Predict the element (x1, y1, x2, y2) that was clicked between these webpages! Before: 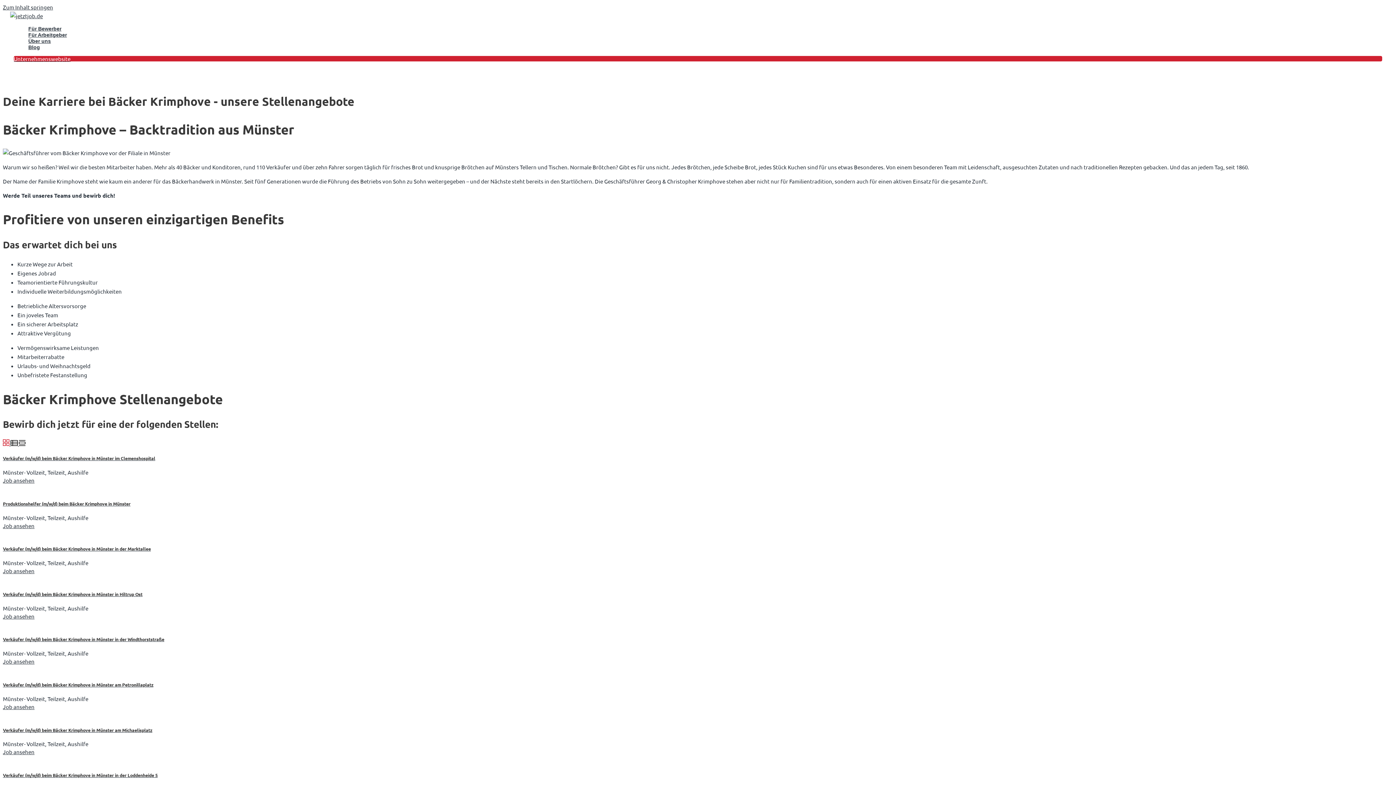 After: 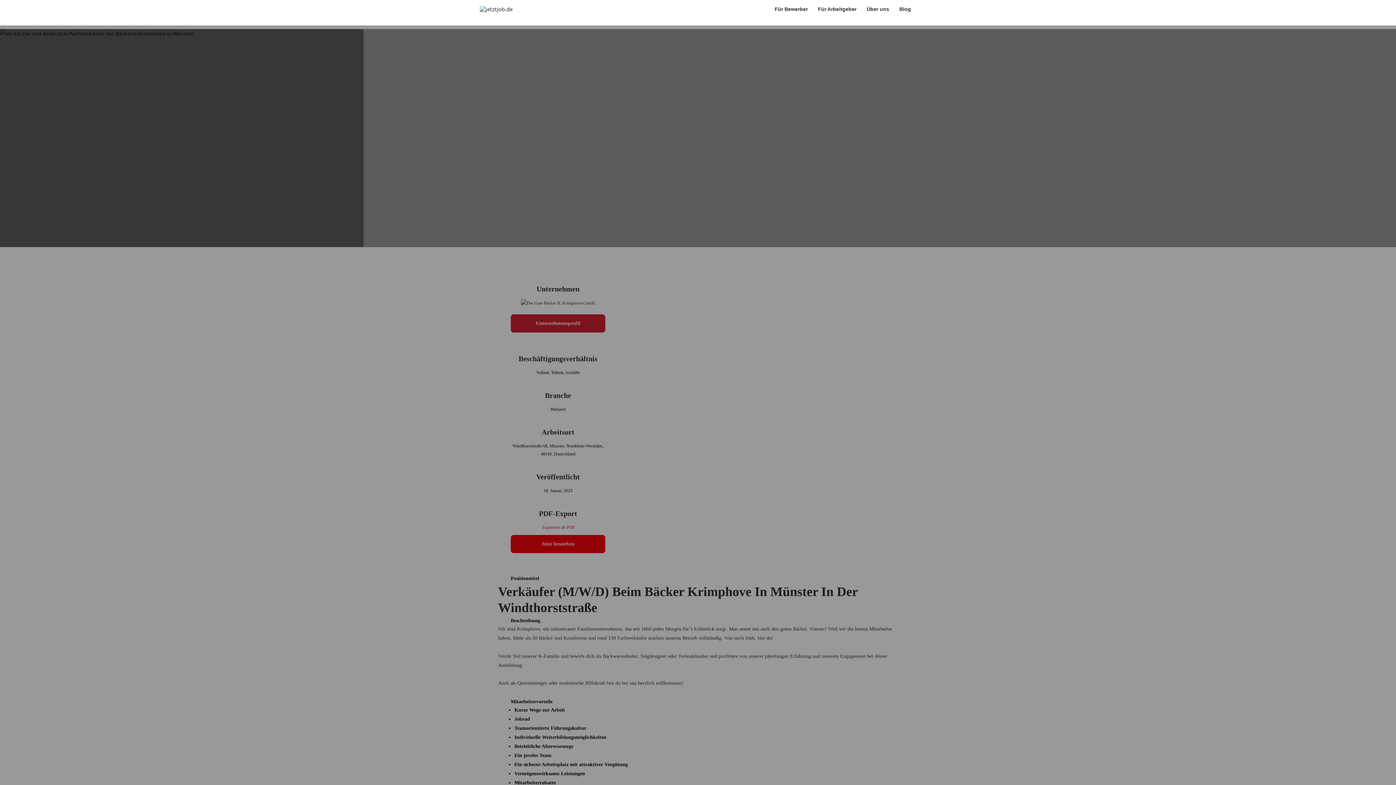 Action: label: Job ansehen bbox: (2, 658, 34, 665)